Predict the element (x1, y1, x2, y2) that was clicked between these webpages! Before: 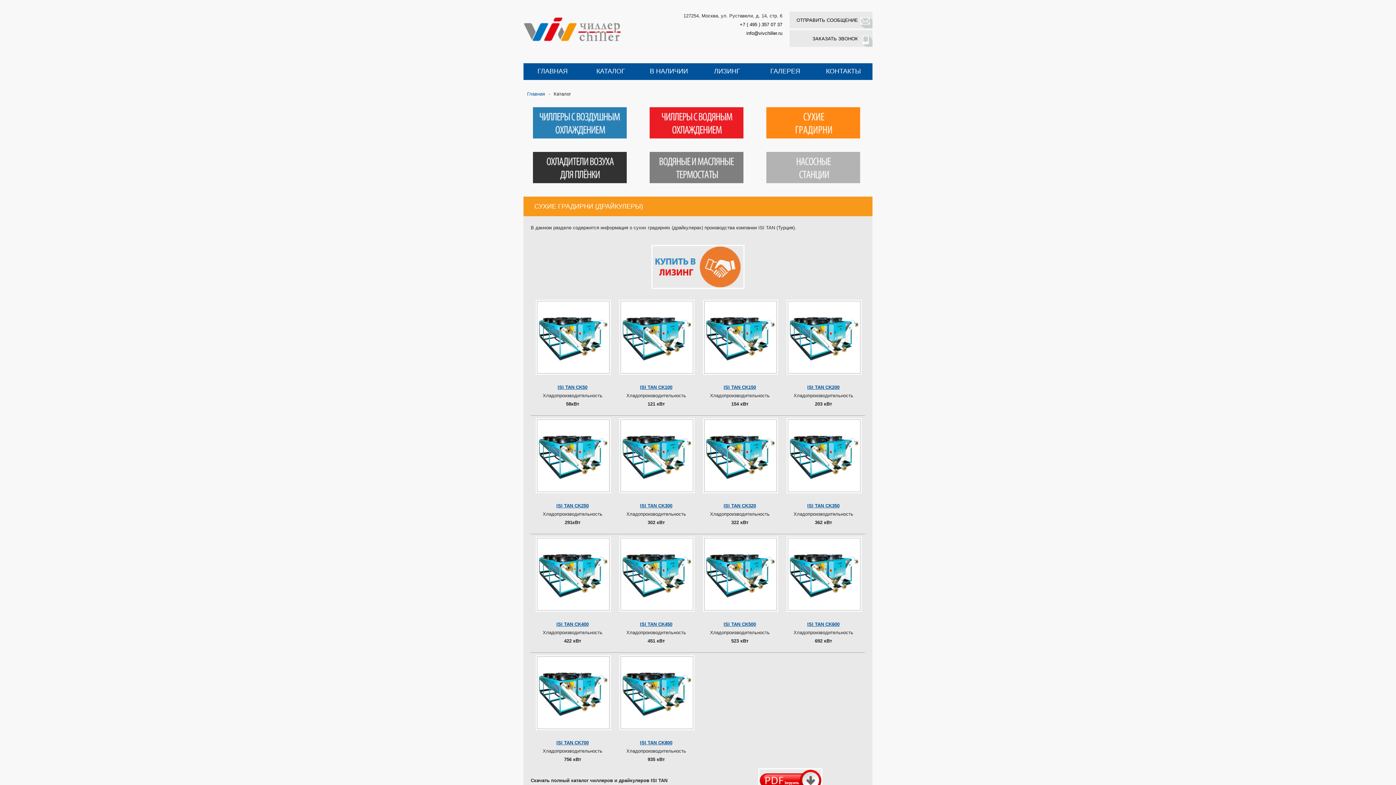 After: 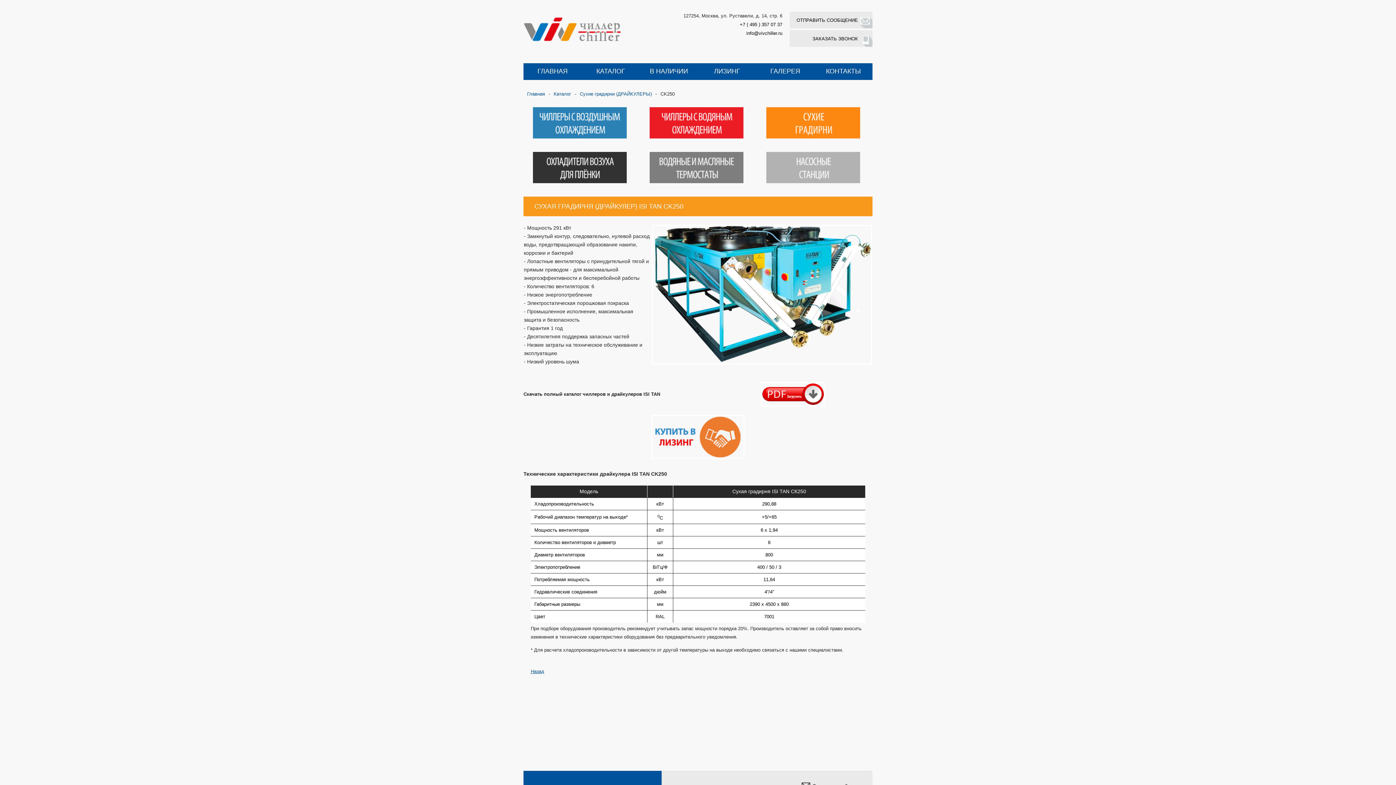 Action: bbox: (556, 503, 588, 508) label: ISI TAN CK250